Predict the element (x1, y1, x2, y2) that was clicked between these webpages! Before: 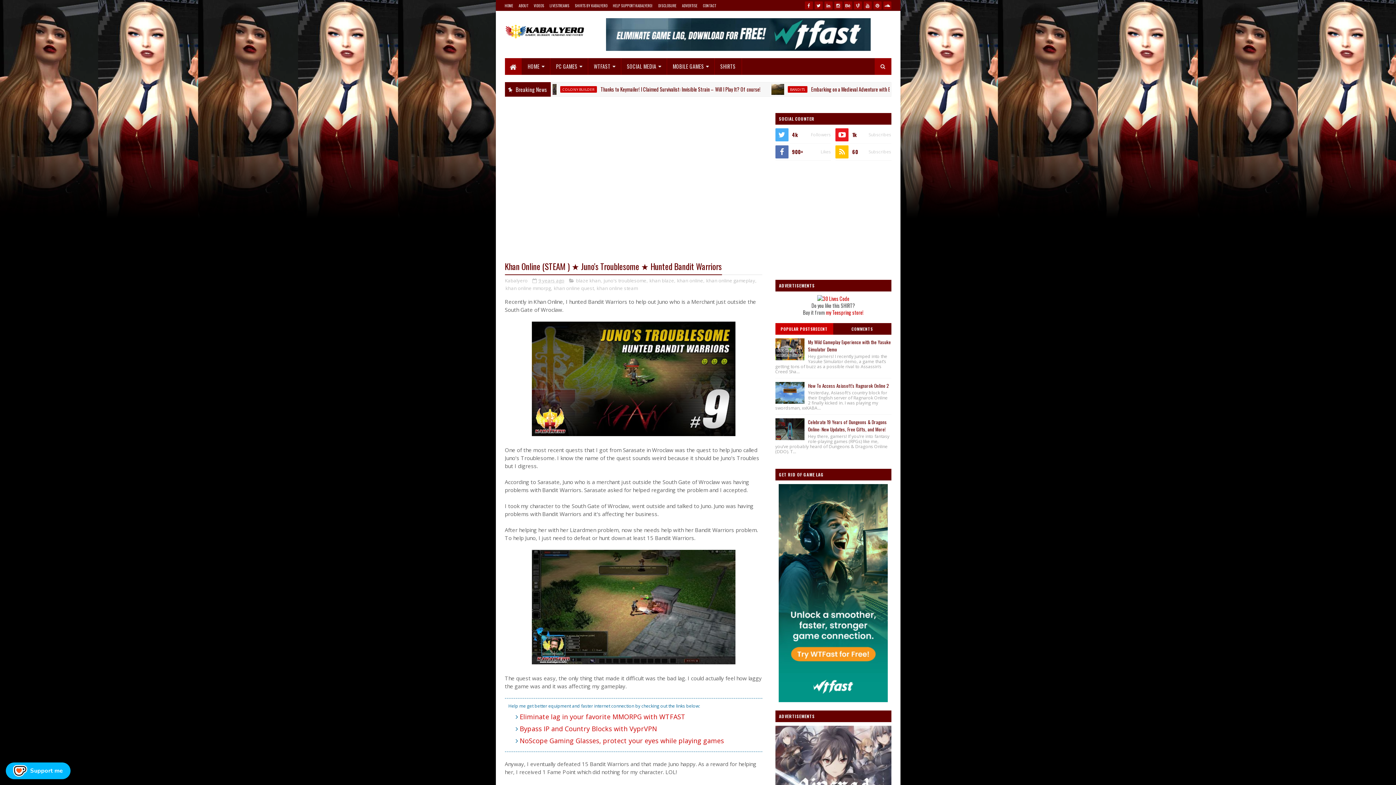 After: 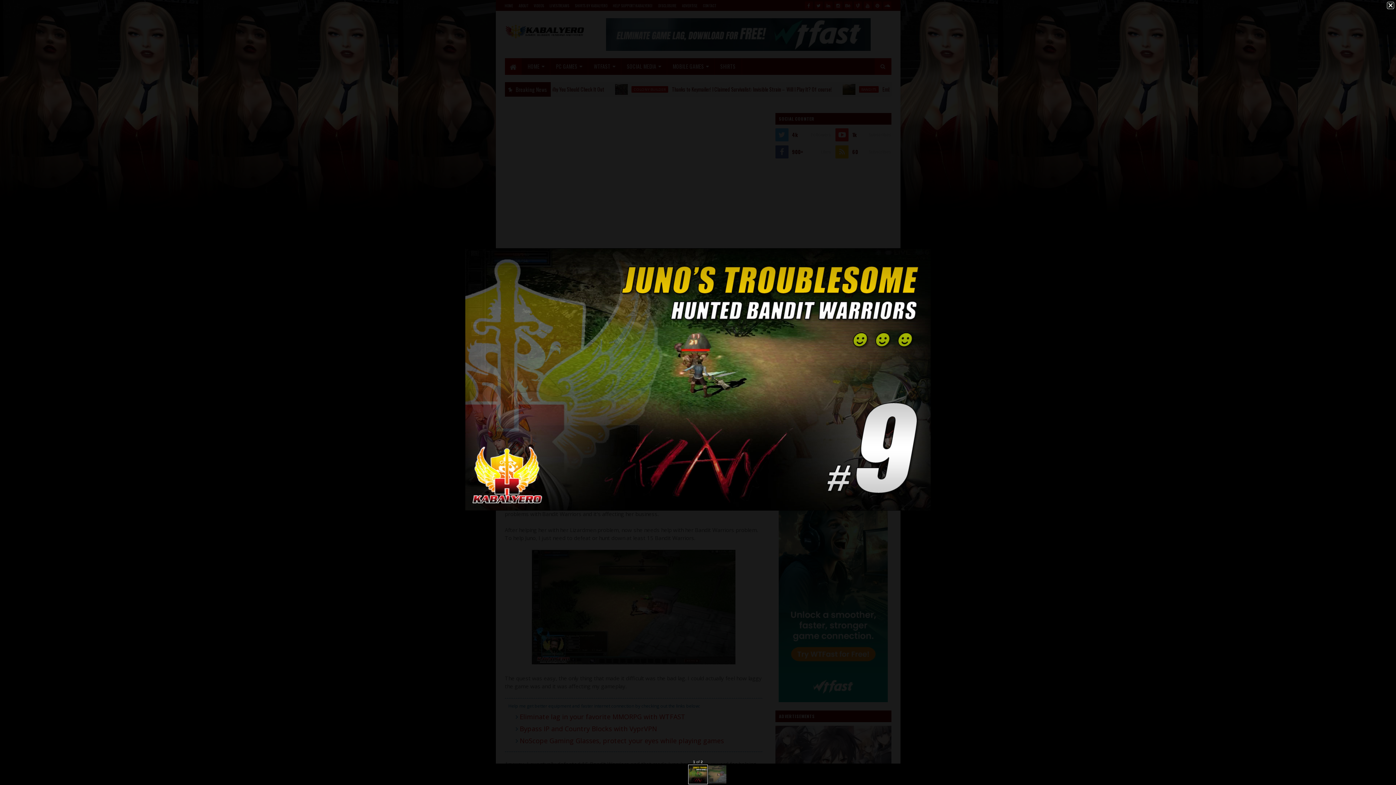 Action: bbox: (531, 430, 735, 437)